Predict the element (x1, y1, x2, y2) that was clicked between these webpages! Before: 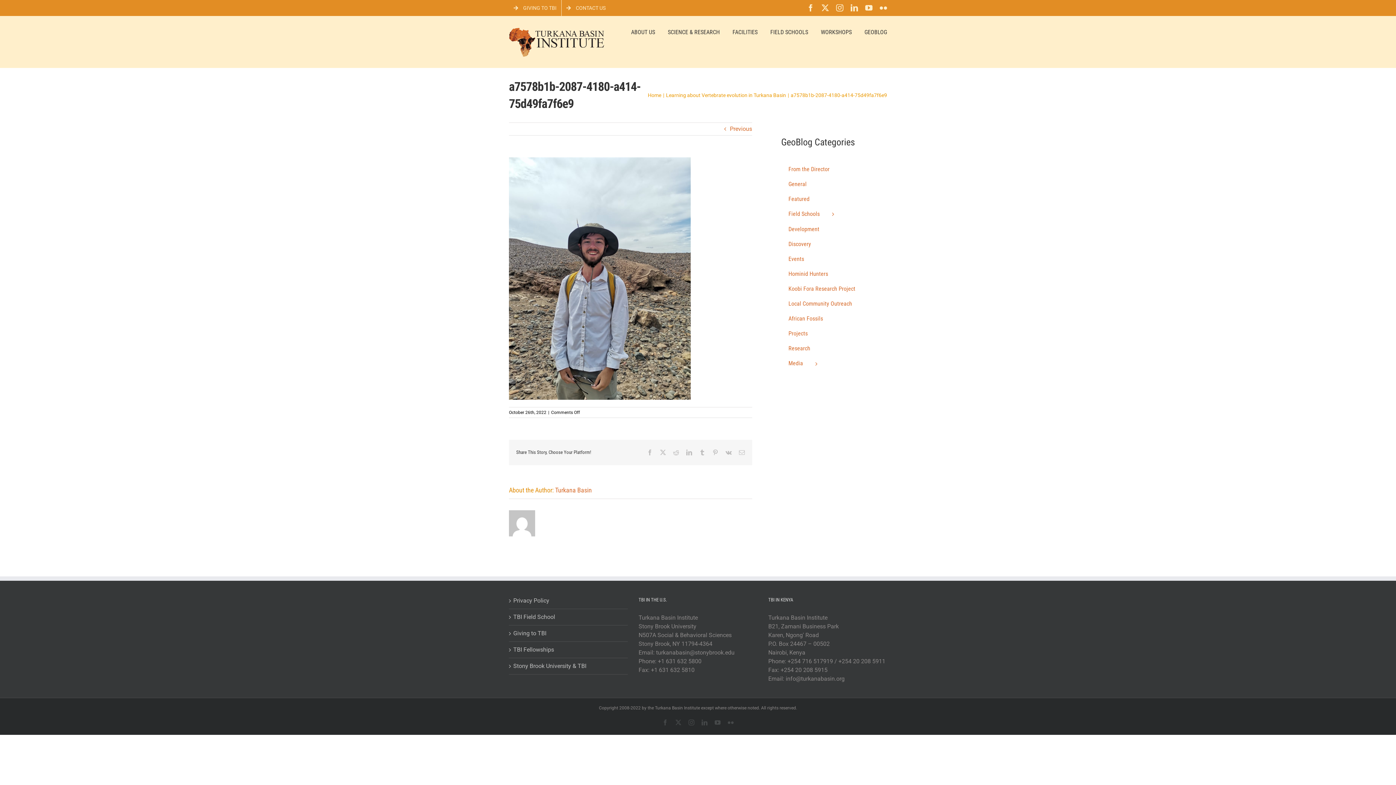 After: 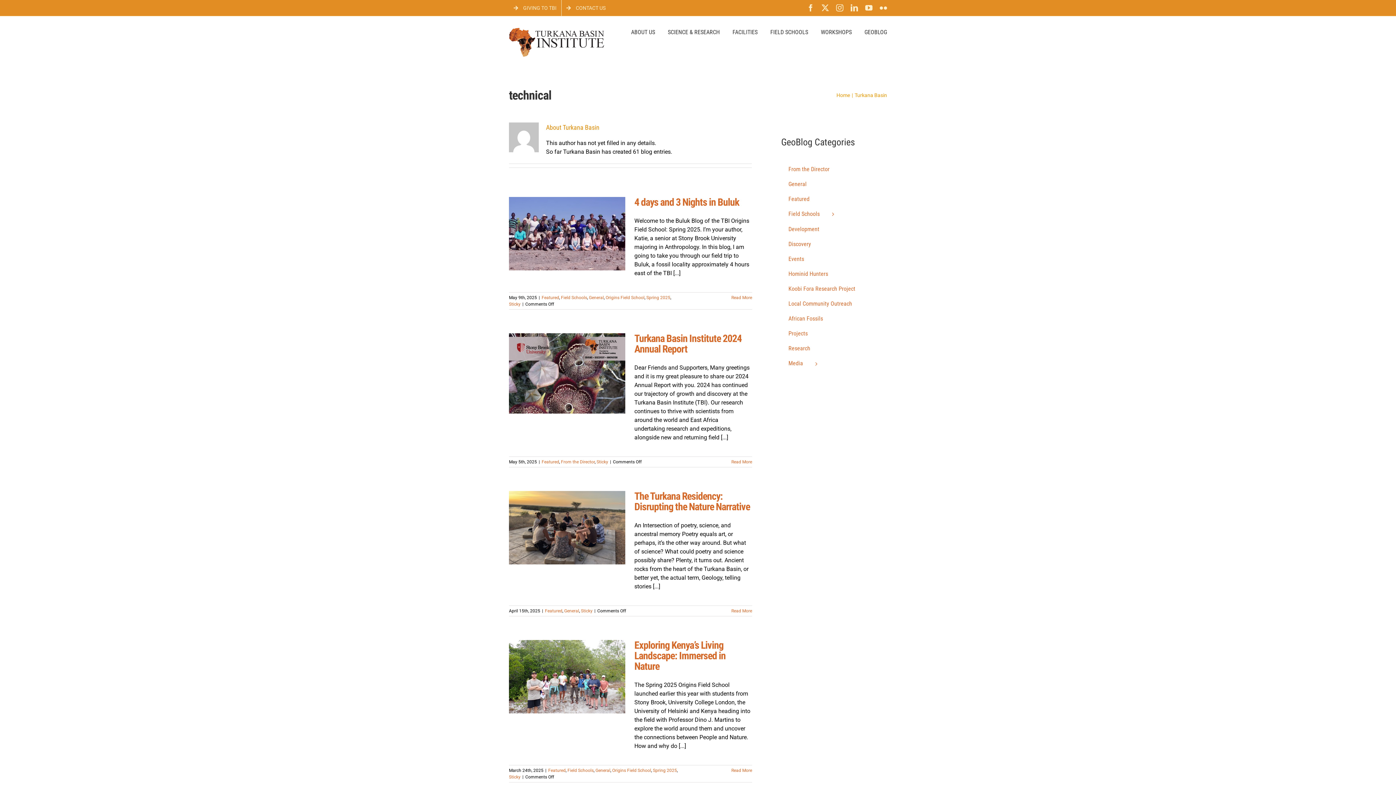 Action: label: Turkana Basin bbox: (555, 486, 592, 494)